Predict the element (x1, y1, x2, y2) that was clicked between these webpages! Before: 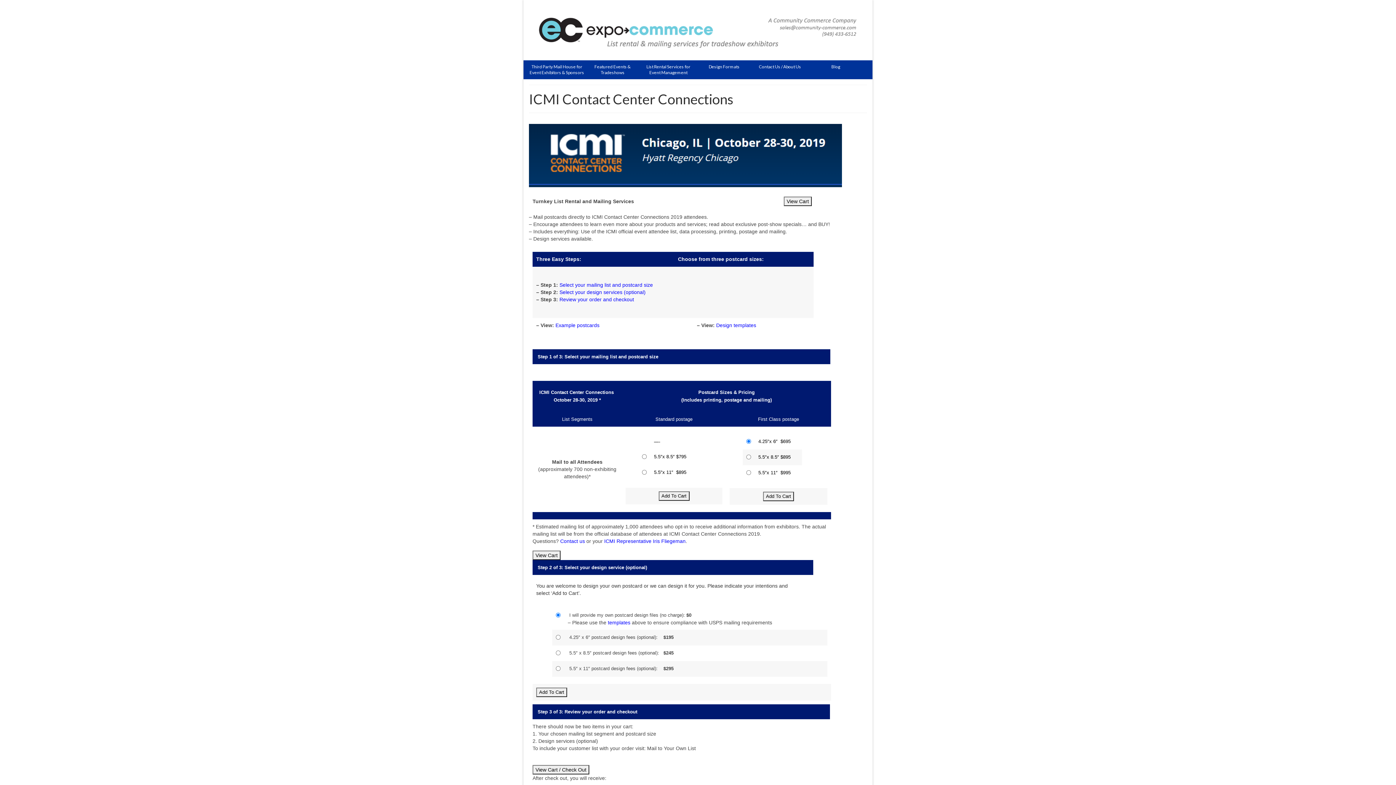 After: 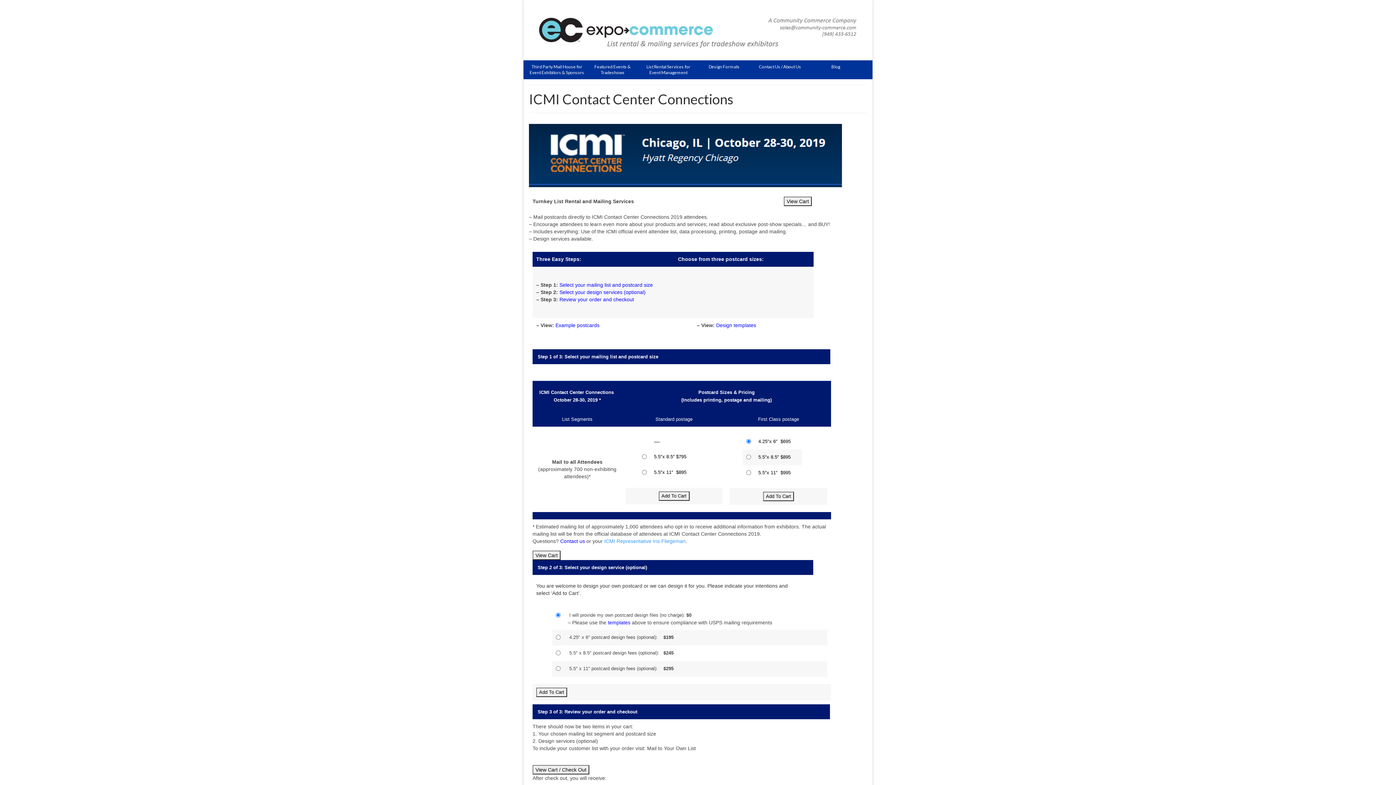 Action: label: ICMI Representative Iris Fliegeman bbox: (604, 538, 685, 544)